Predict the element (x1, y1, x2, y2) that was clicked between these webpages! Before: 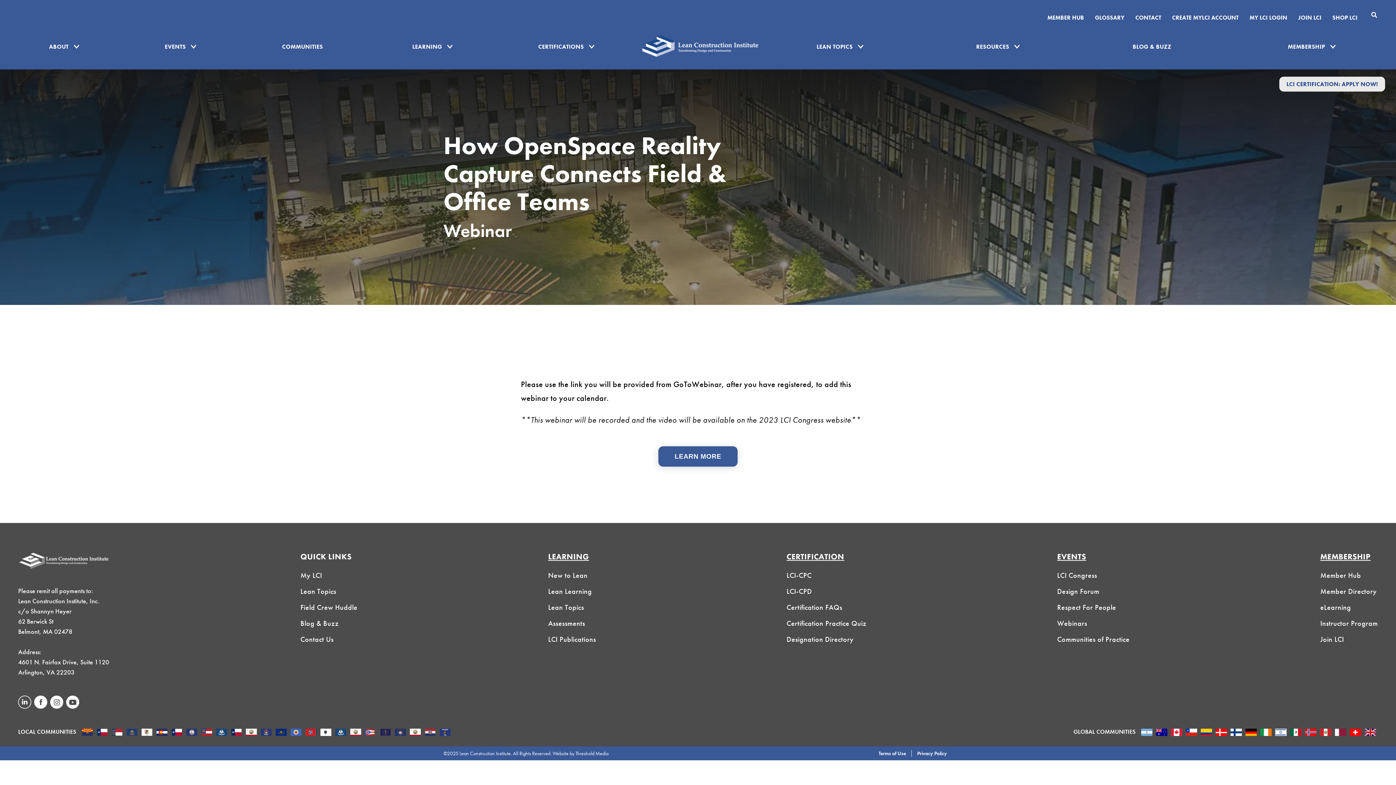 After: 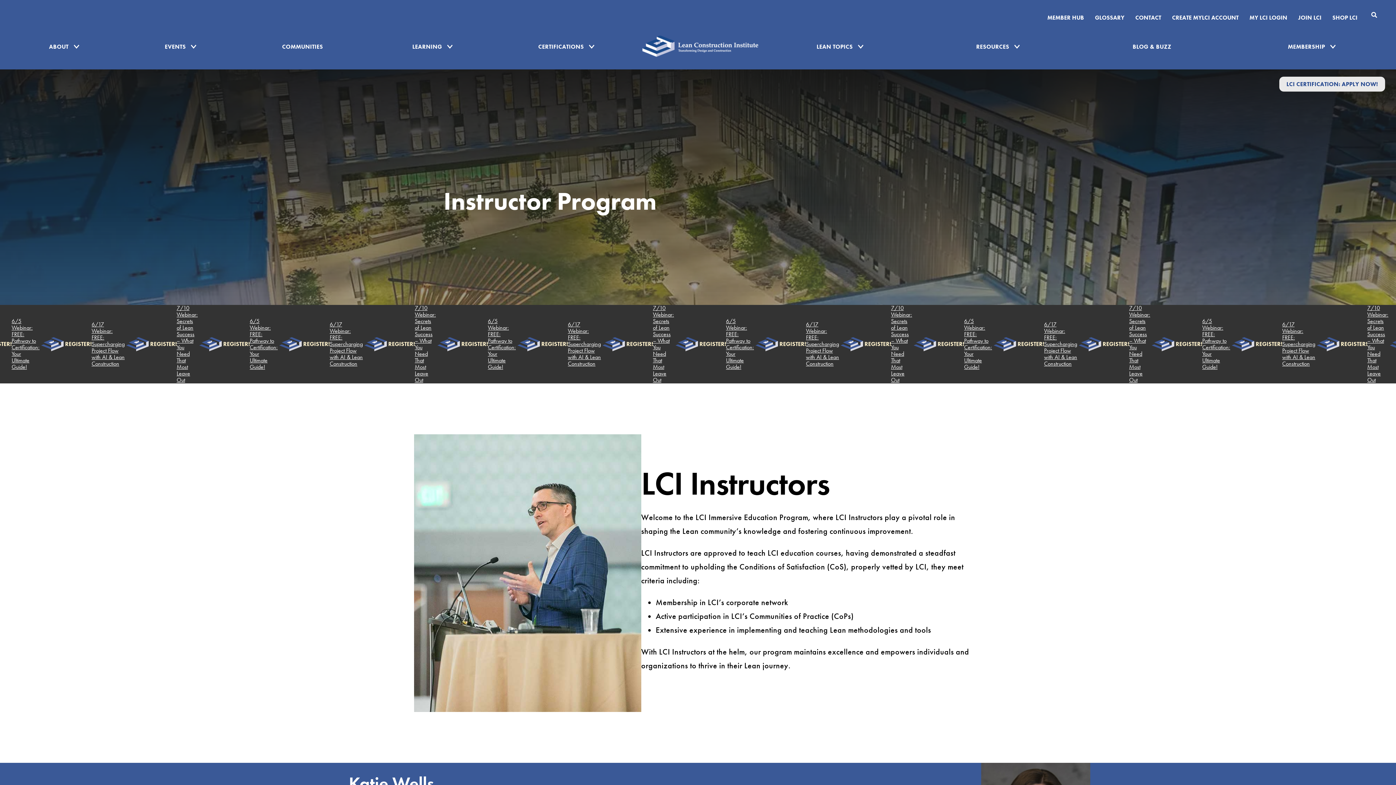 Action: bbox: (1320, 616, 1378, 630) label: Instructor Program